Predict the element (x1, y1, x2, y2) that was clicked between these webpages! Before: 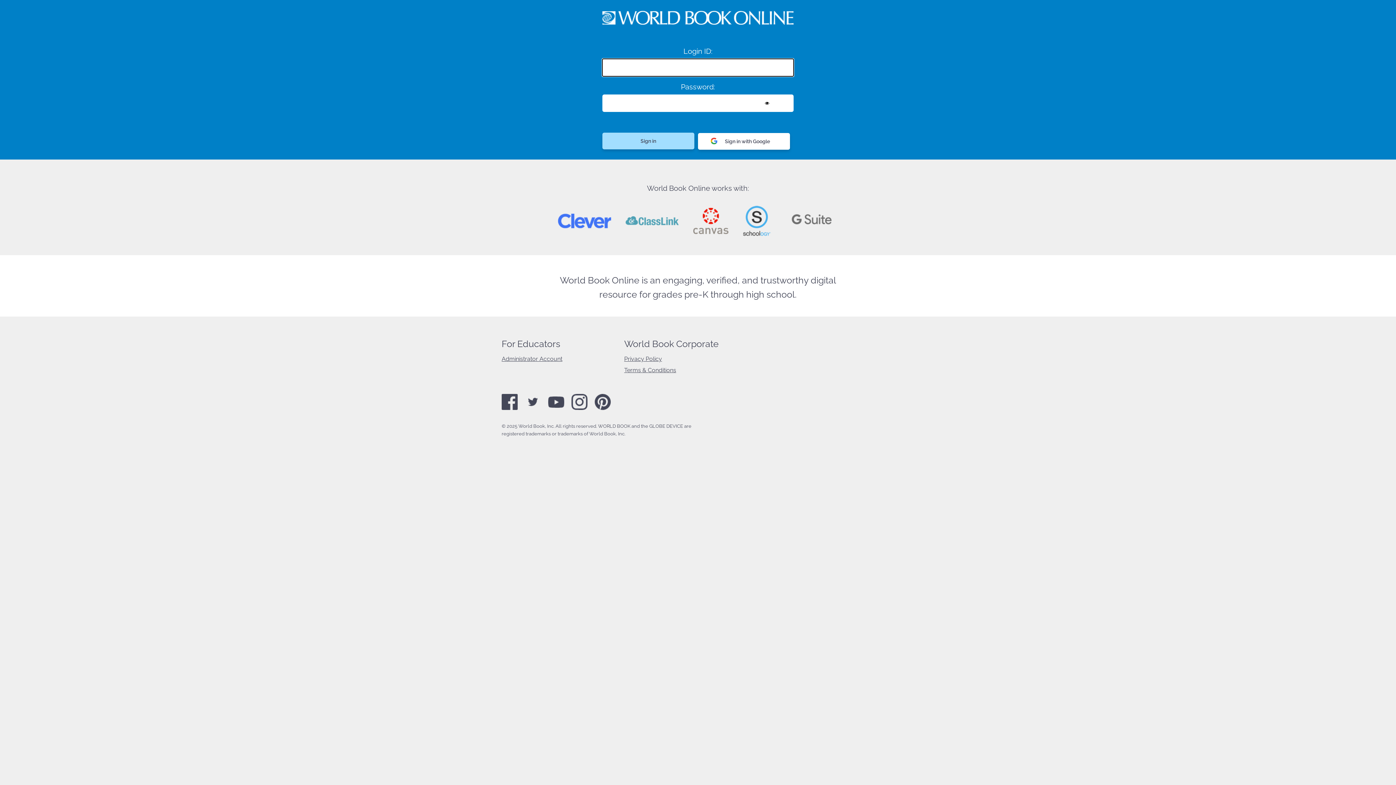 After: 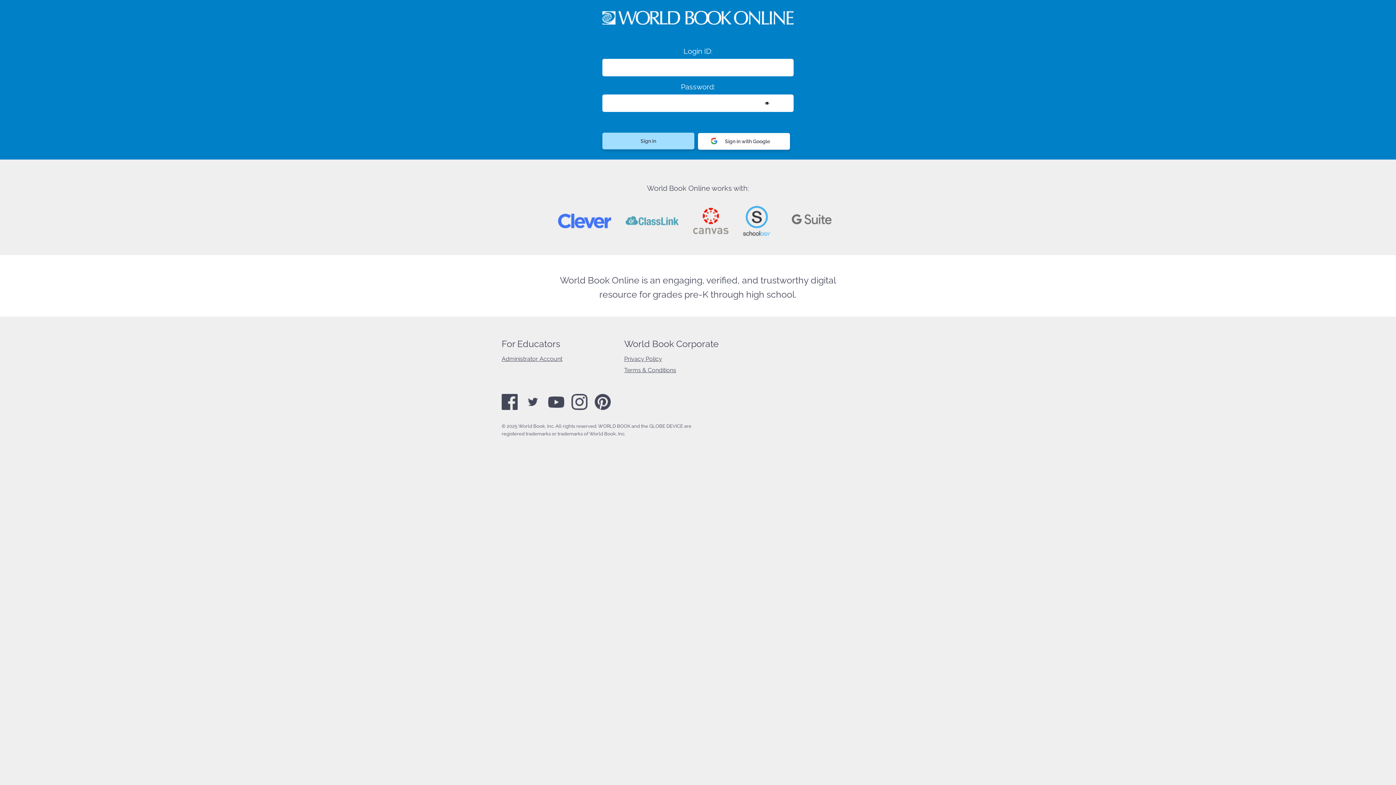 Action: label: Privacy Policy bbox: (624, 355, 662, 362)